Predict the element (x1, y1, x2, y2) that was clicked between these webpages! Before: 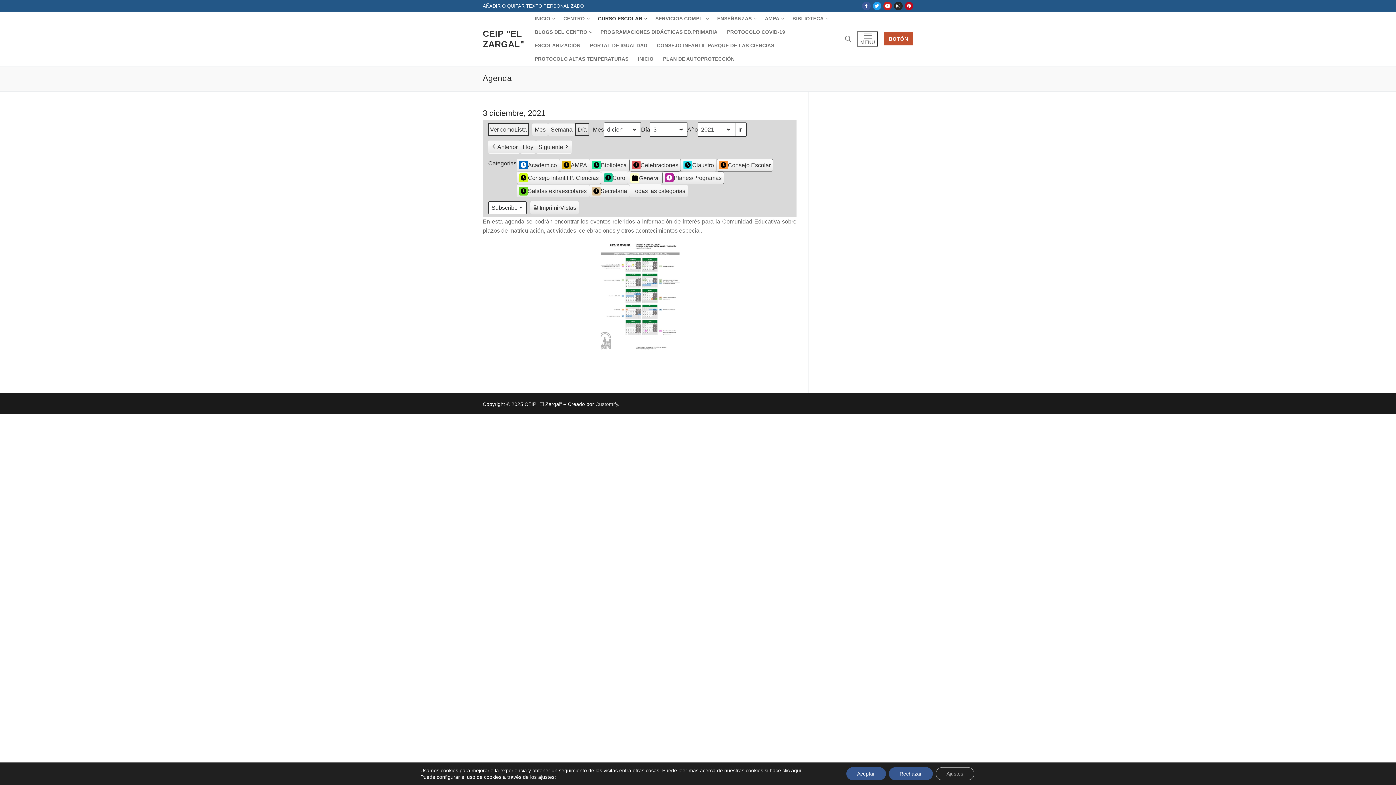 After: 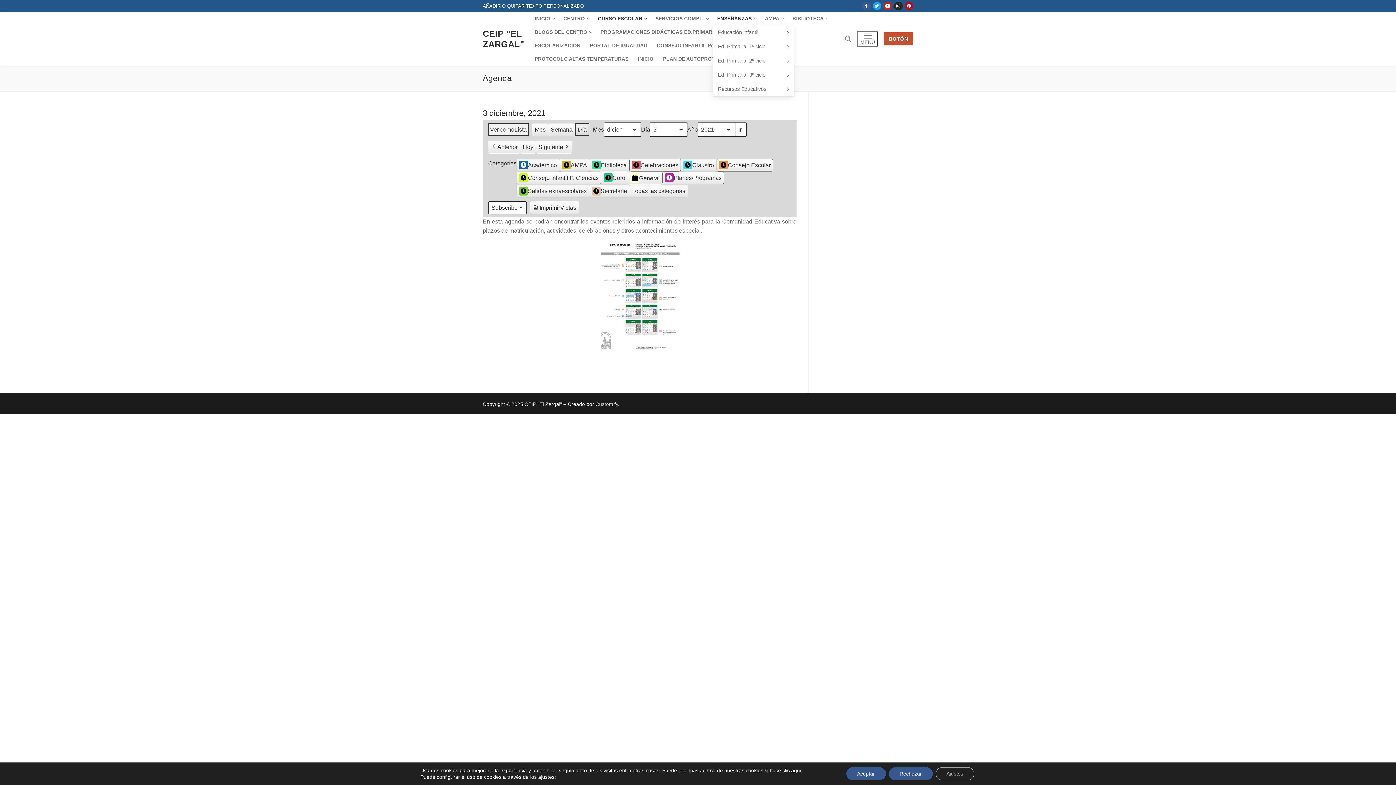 Action: bbox: (712, 12, 760, 25) label: ENSEÑANZAS
 